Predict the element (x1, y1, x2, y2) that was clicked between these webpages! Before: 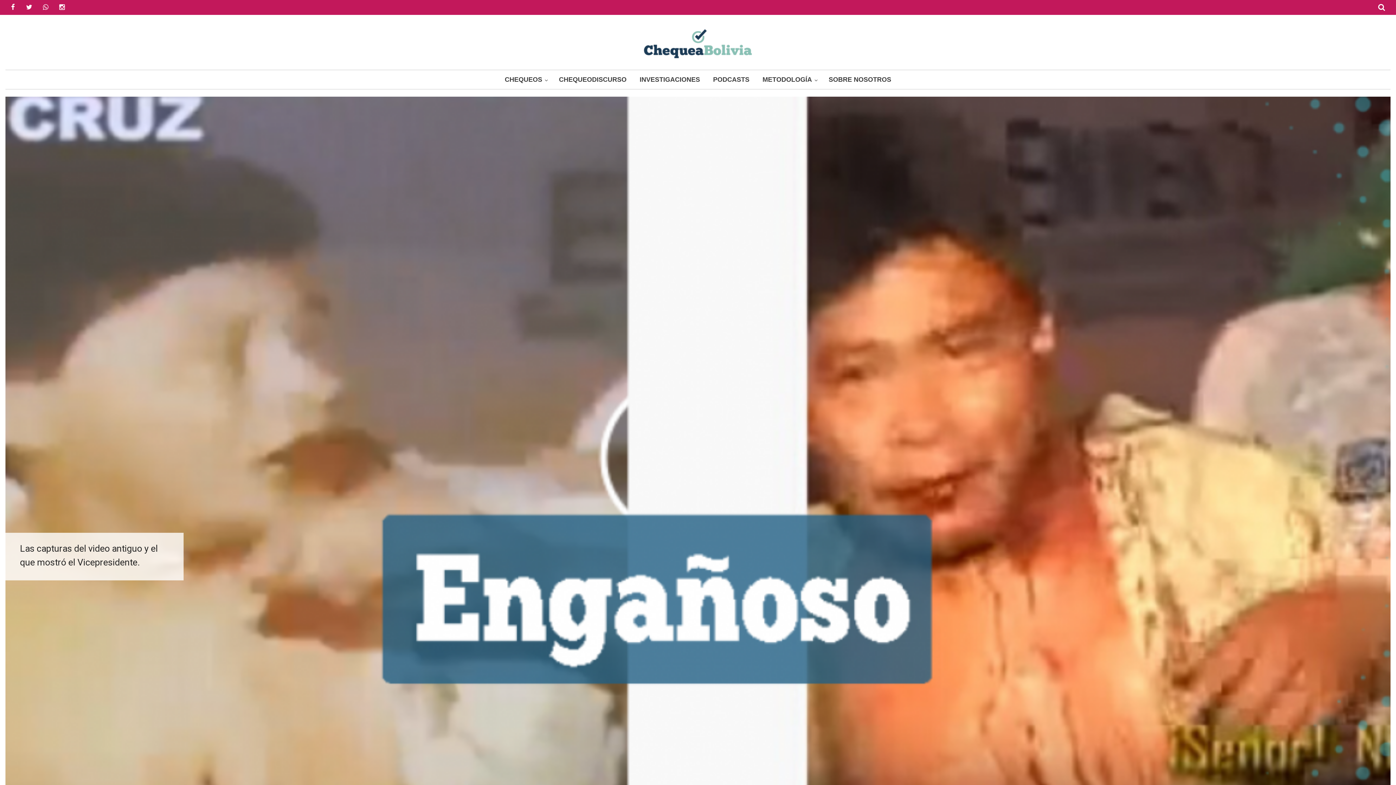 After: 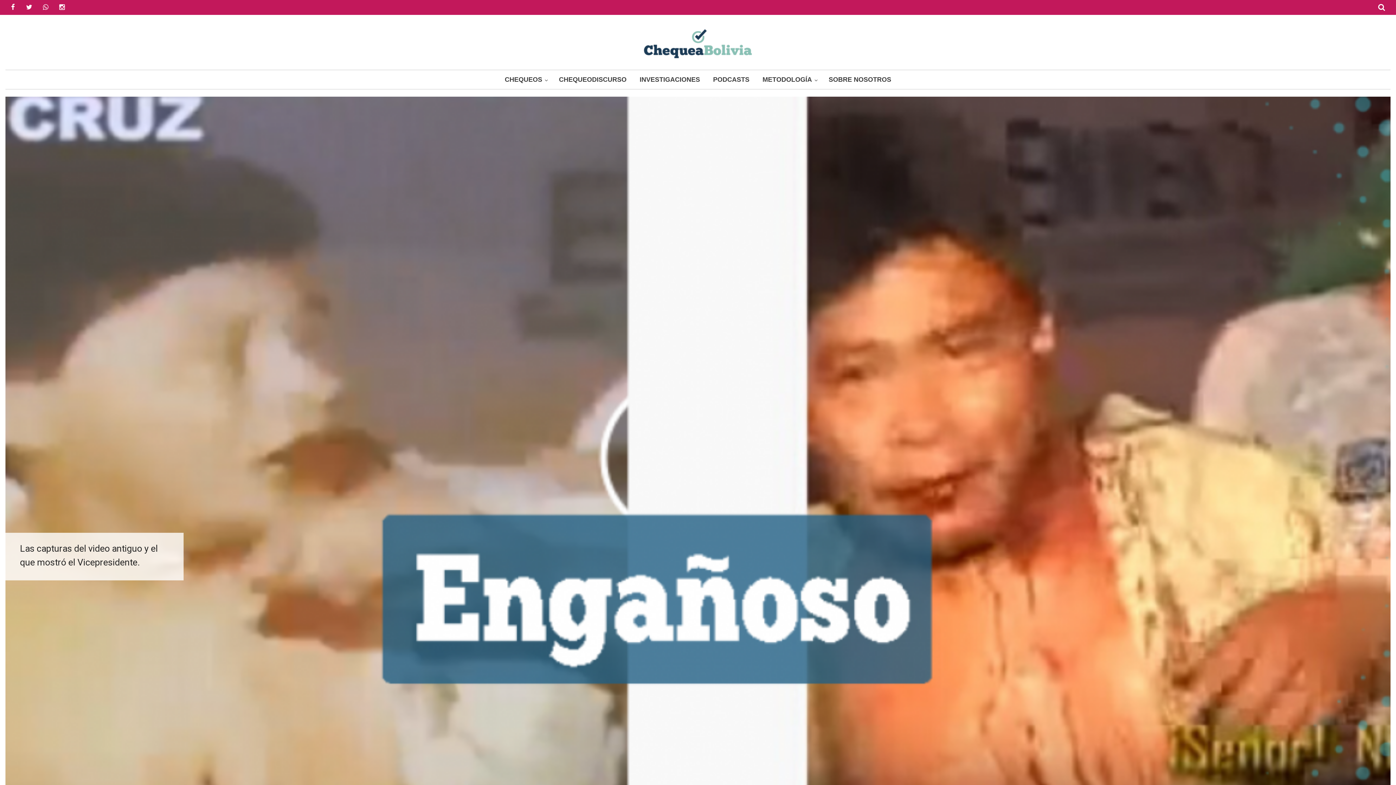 Action: bbox: (756, 70, 822, 89) label: METODOLOGÍA